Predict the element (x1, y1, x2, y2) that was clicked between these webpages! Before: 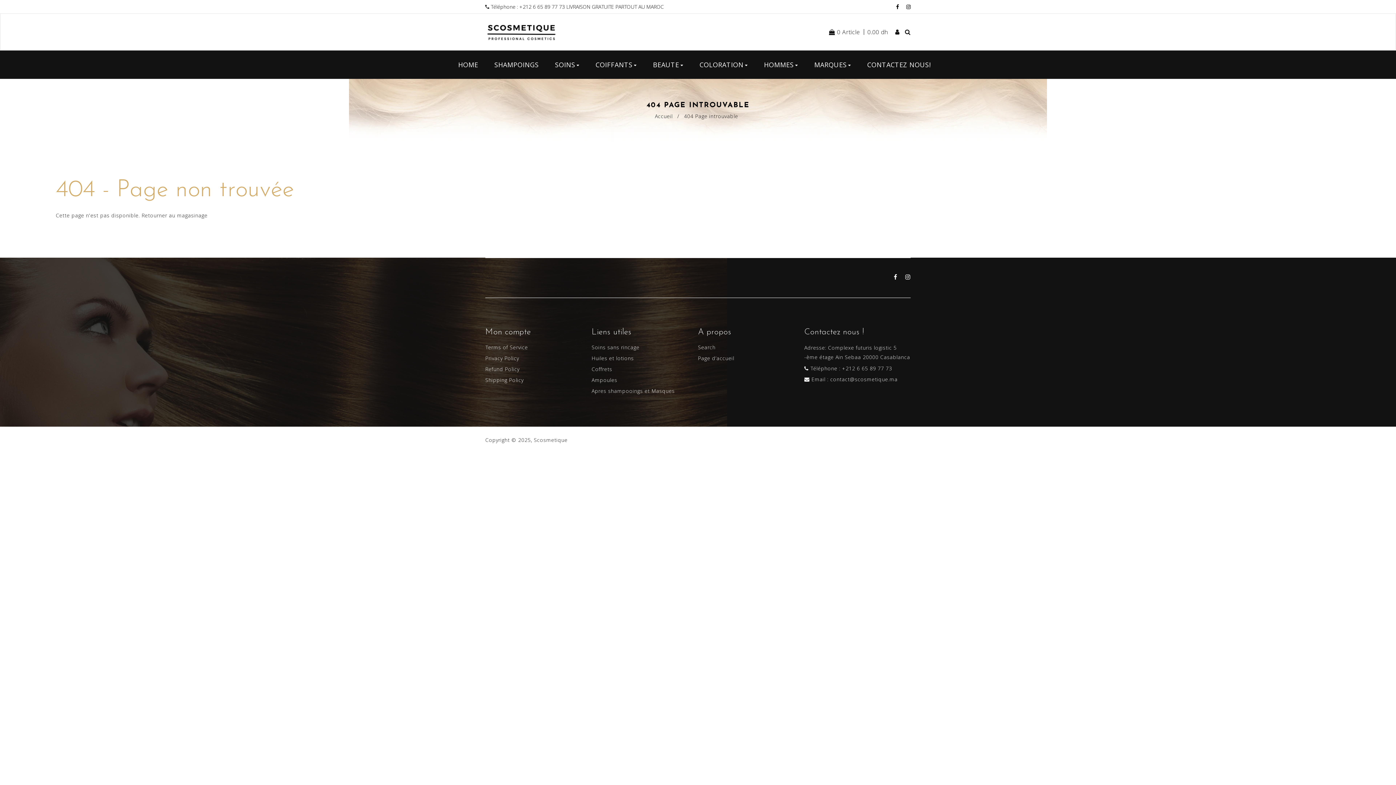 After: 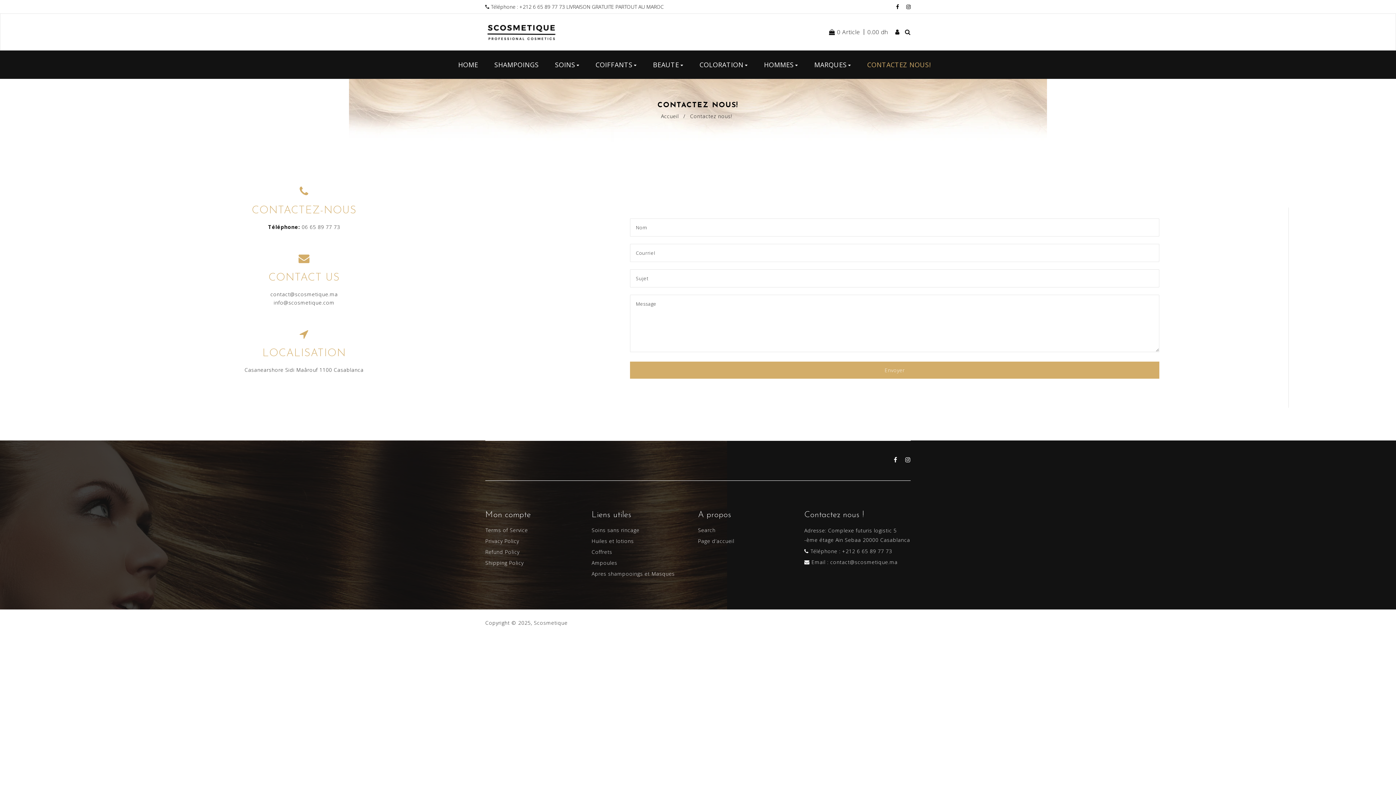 Action: bbox: (860, 50, 938, 78) label: CONTACTEZ NOUS!